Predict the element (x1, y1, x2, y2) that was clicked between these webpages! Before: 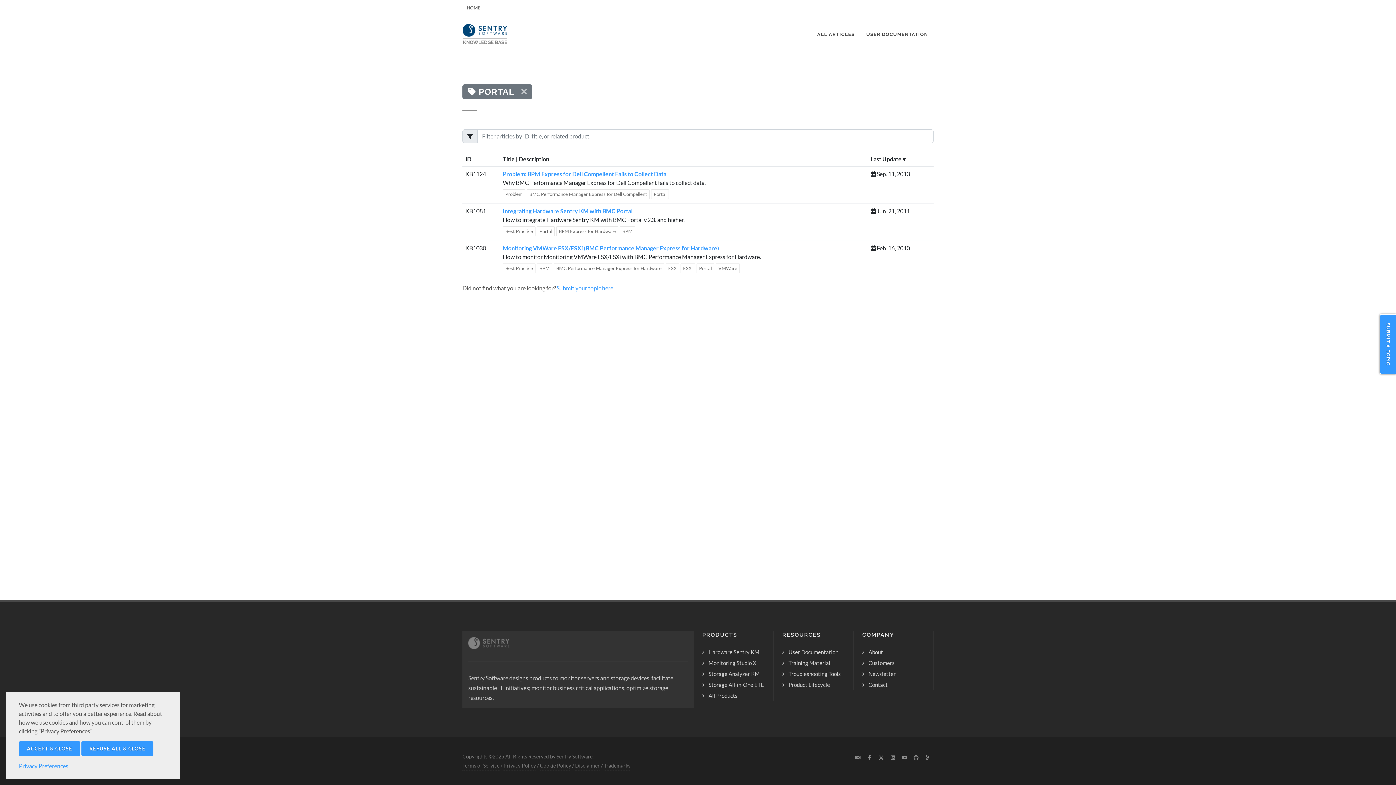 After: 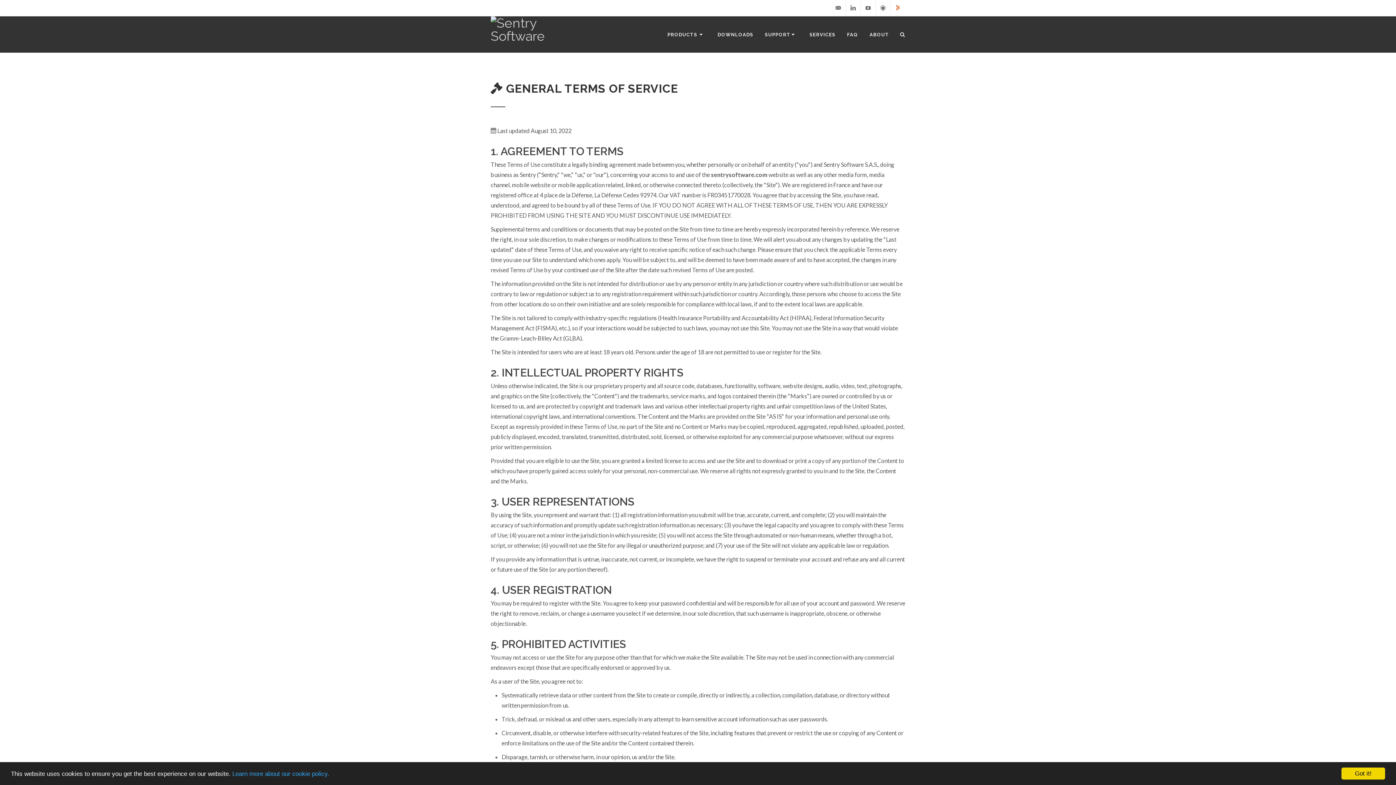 Action: label: Terms of Service bbox: (462, 761, 499, 770)